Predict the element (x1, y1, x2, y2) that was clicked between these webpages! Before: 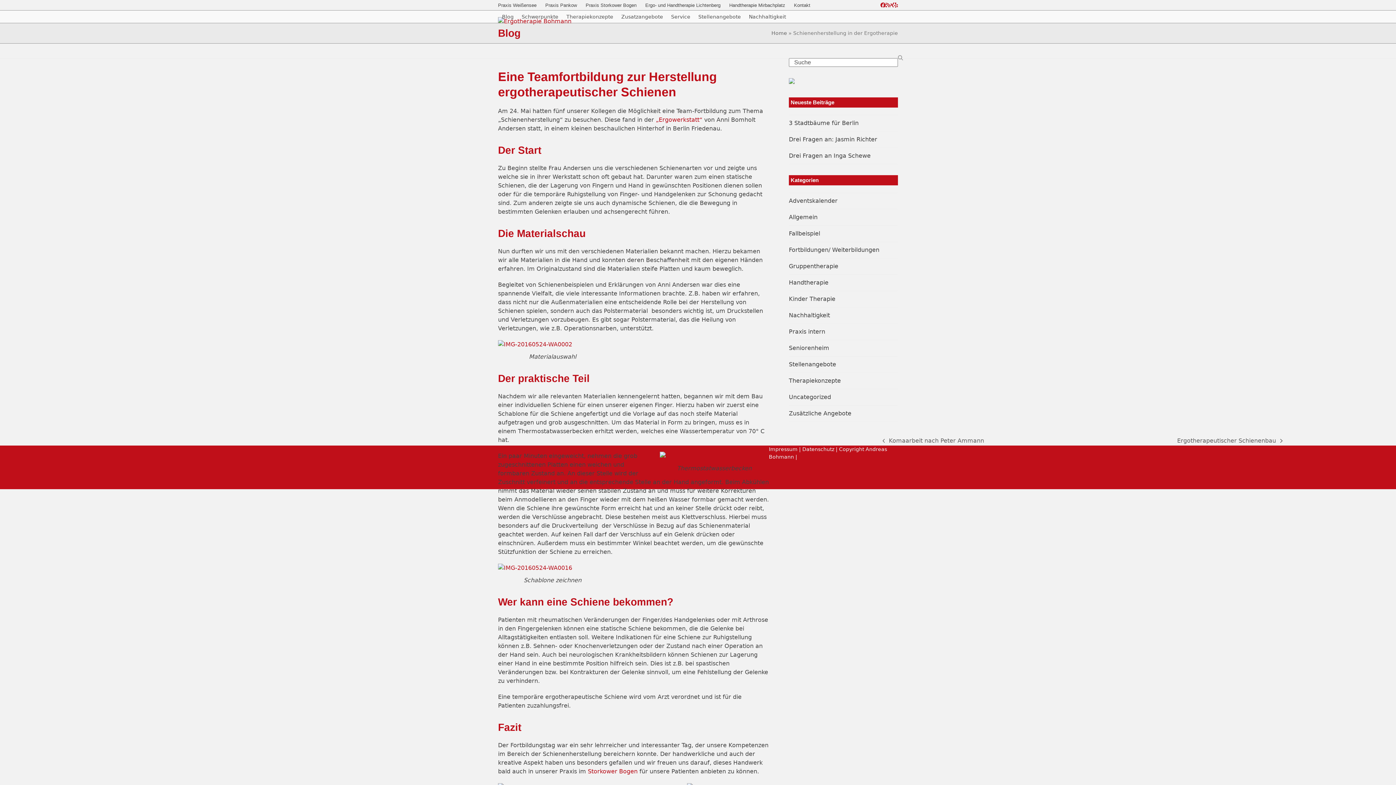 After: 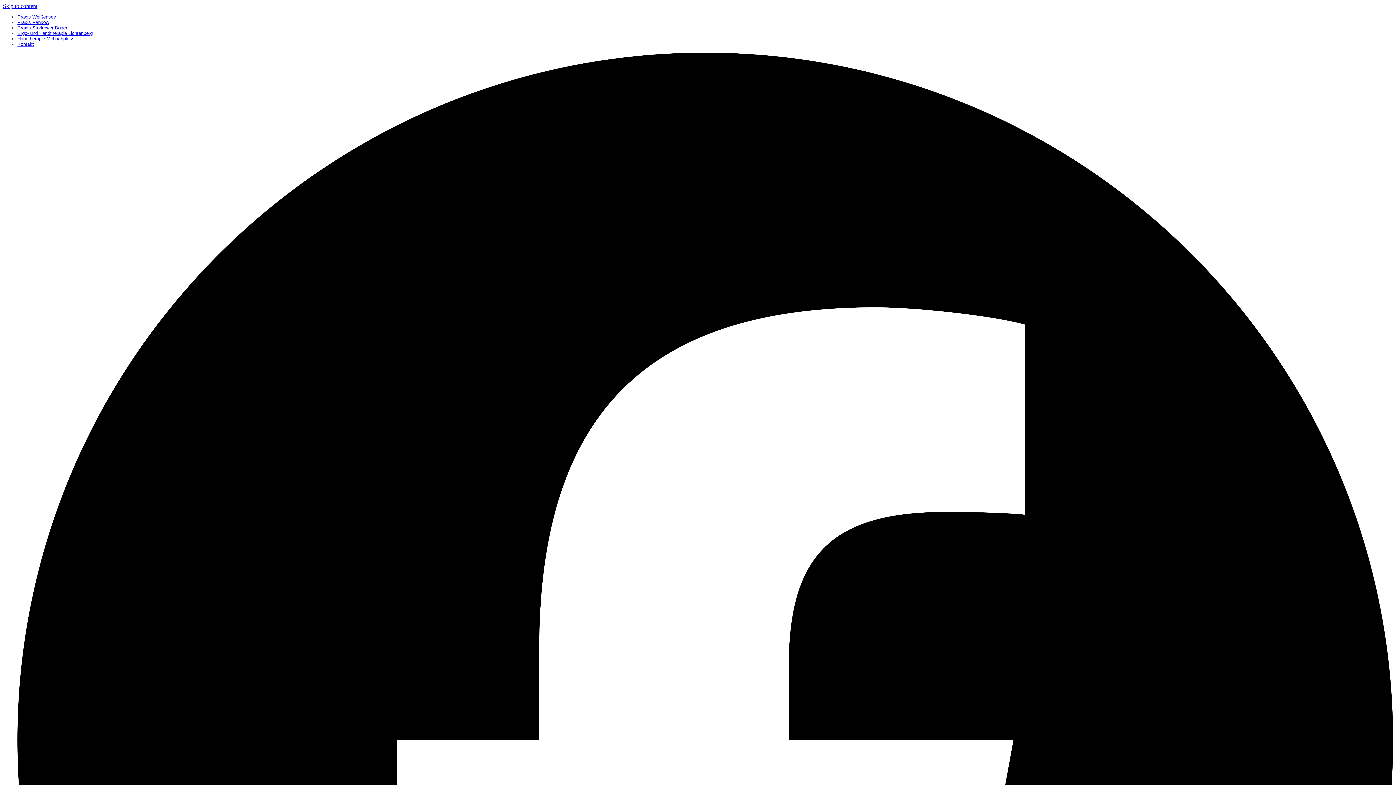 Action: label: Handtherapie Mirbachplatz bbox: (729, 2, 785, 7)